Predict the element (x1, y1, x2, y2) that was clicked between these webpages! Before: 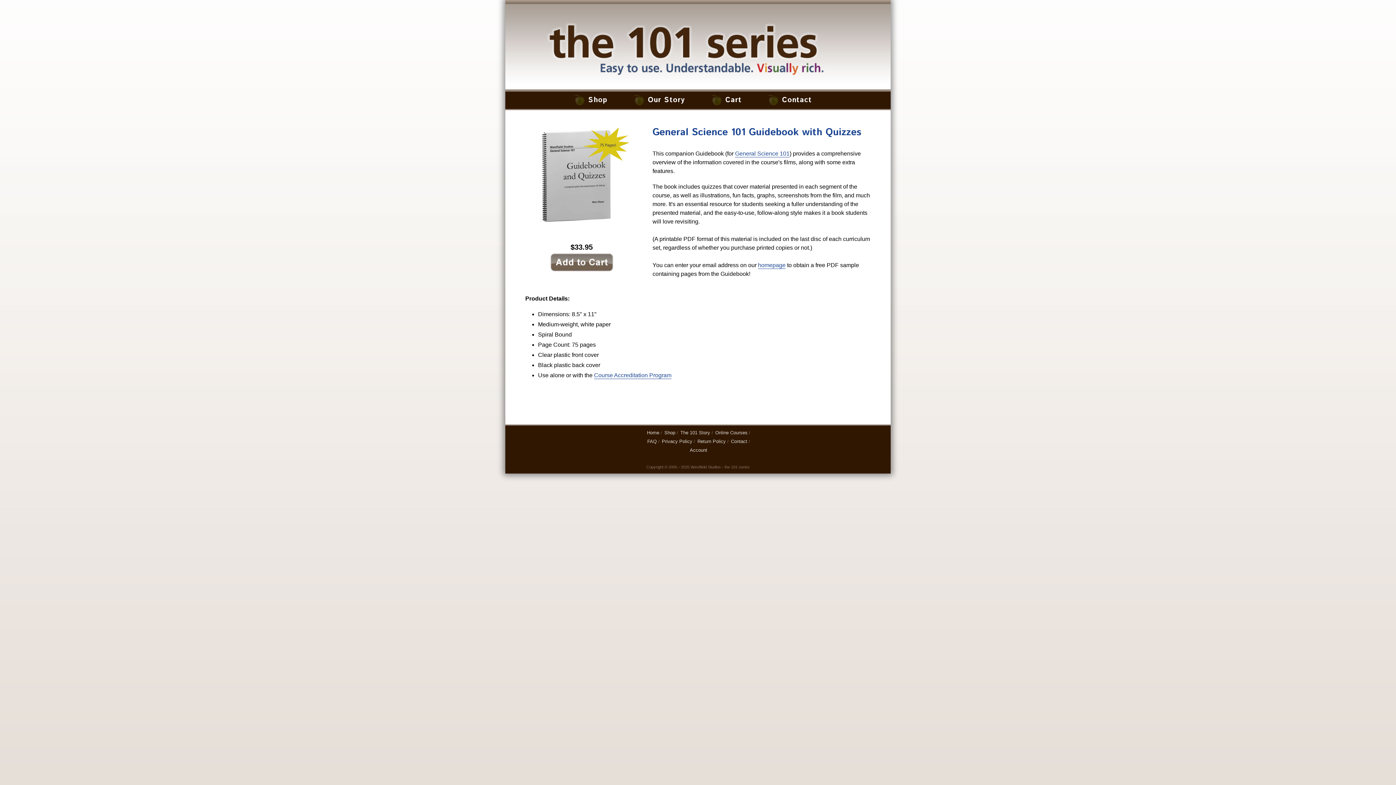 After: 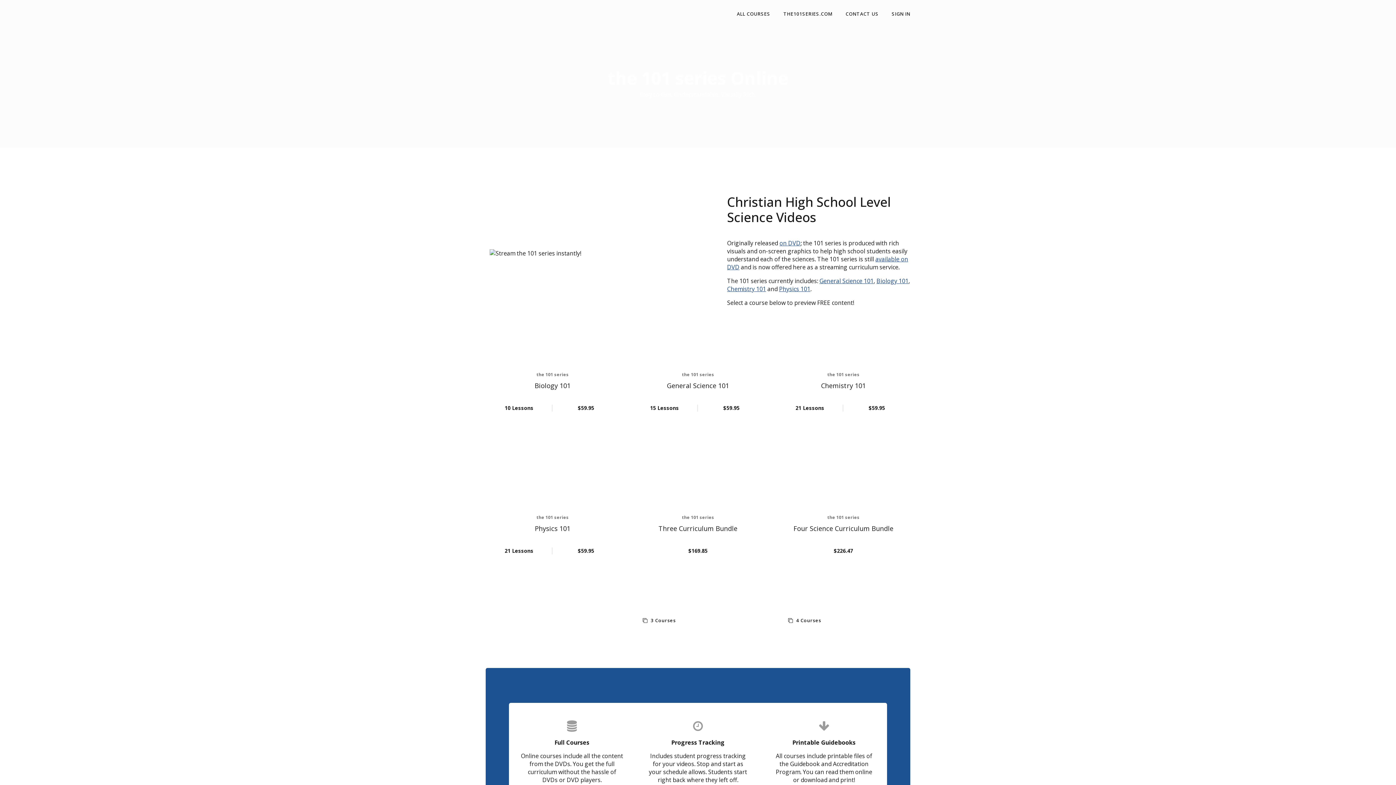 Action: bbox: (715, 430, 747, 435) label: Online Courses